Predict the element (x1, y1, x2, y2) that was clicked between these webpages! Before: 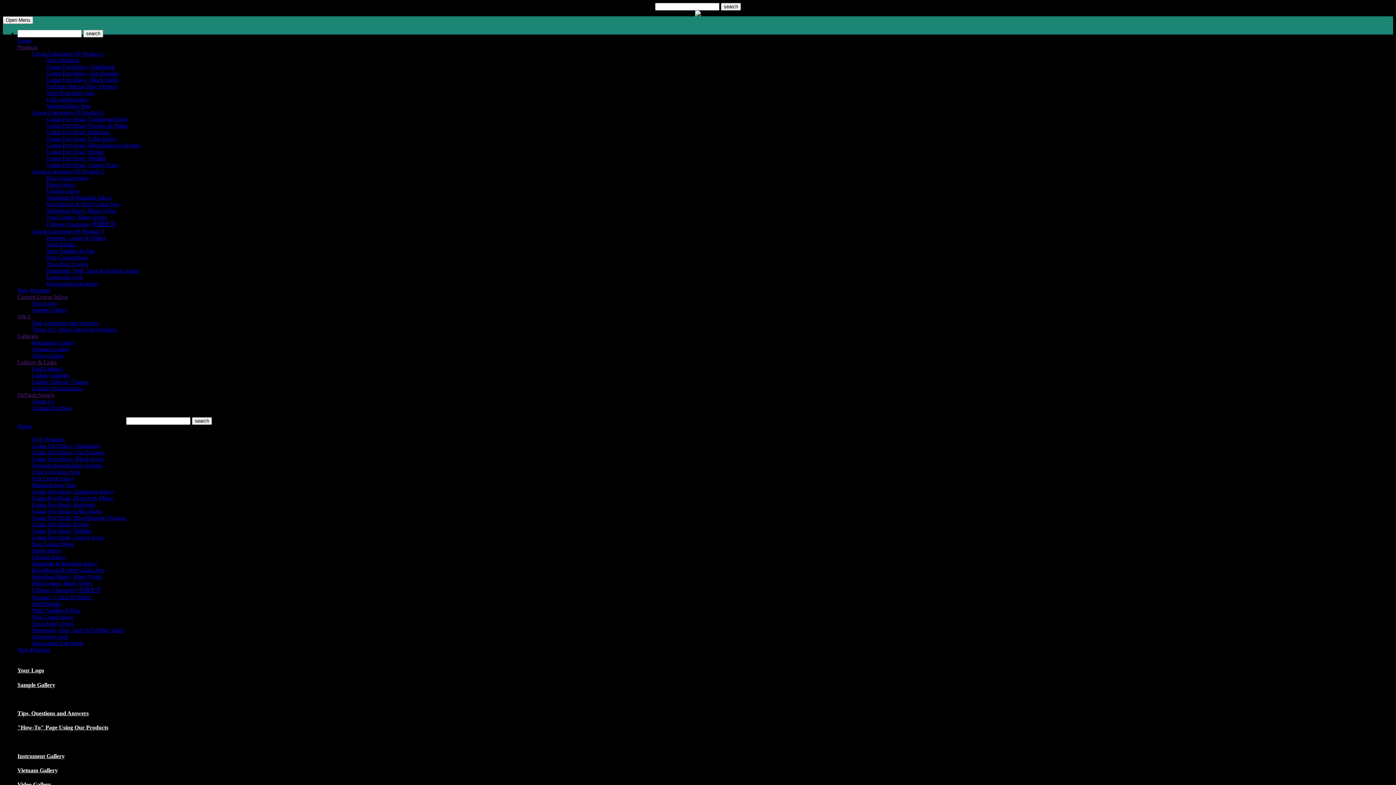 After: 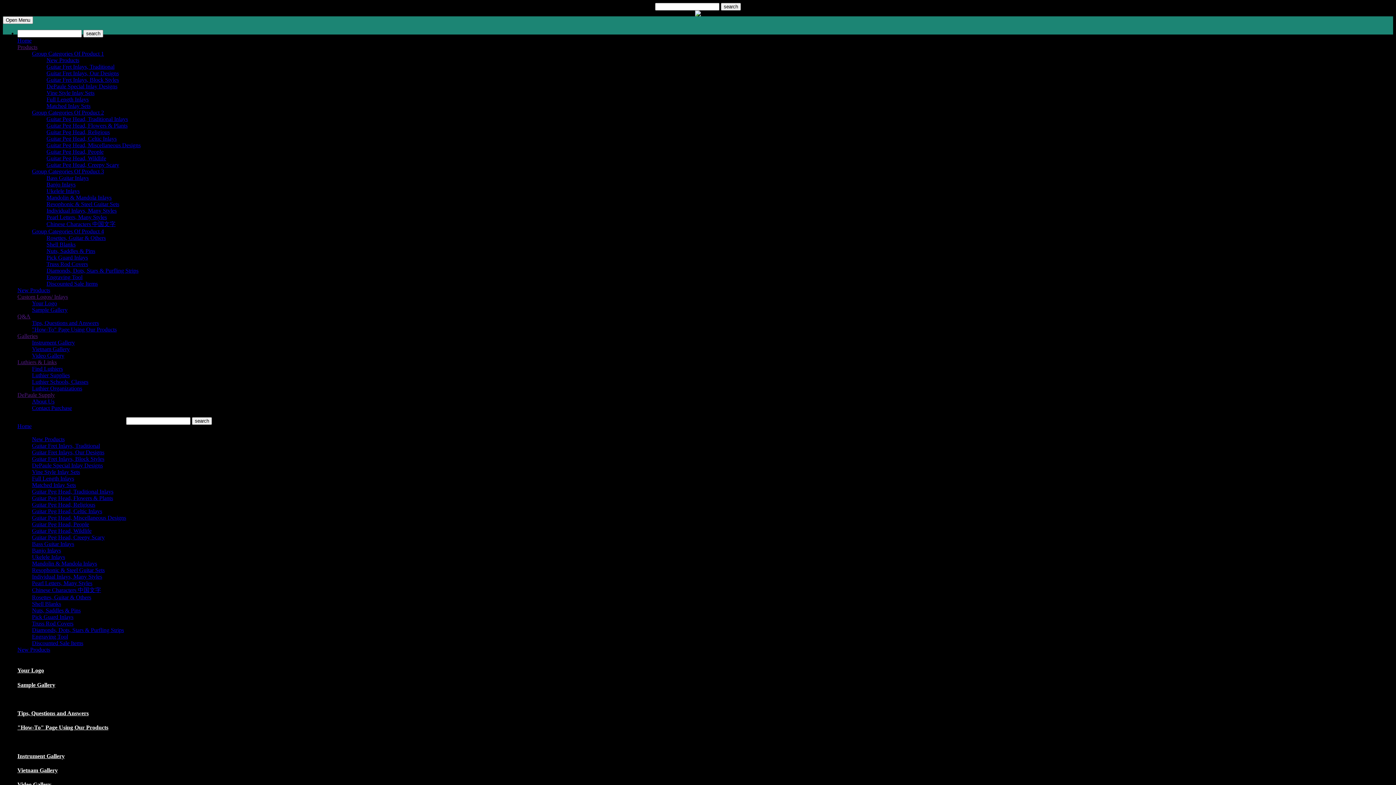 Action: bbox: (46, 83, 117, 89) label: DePaule Special Inlay Designs